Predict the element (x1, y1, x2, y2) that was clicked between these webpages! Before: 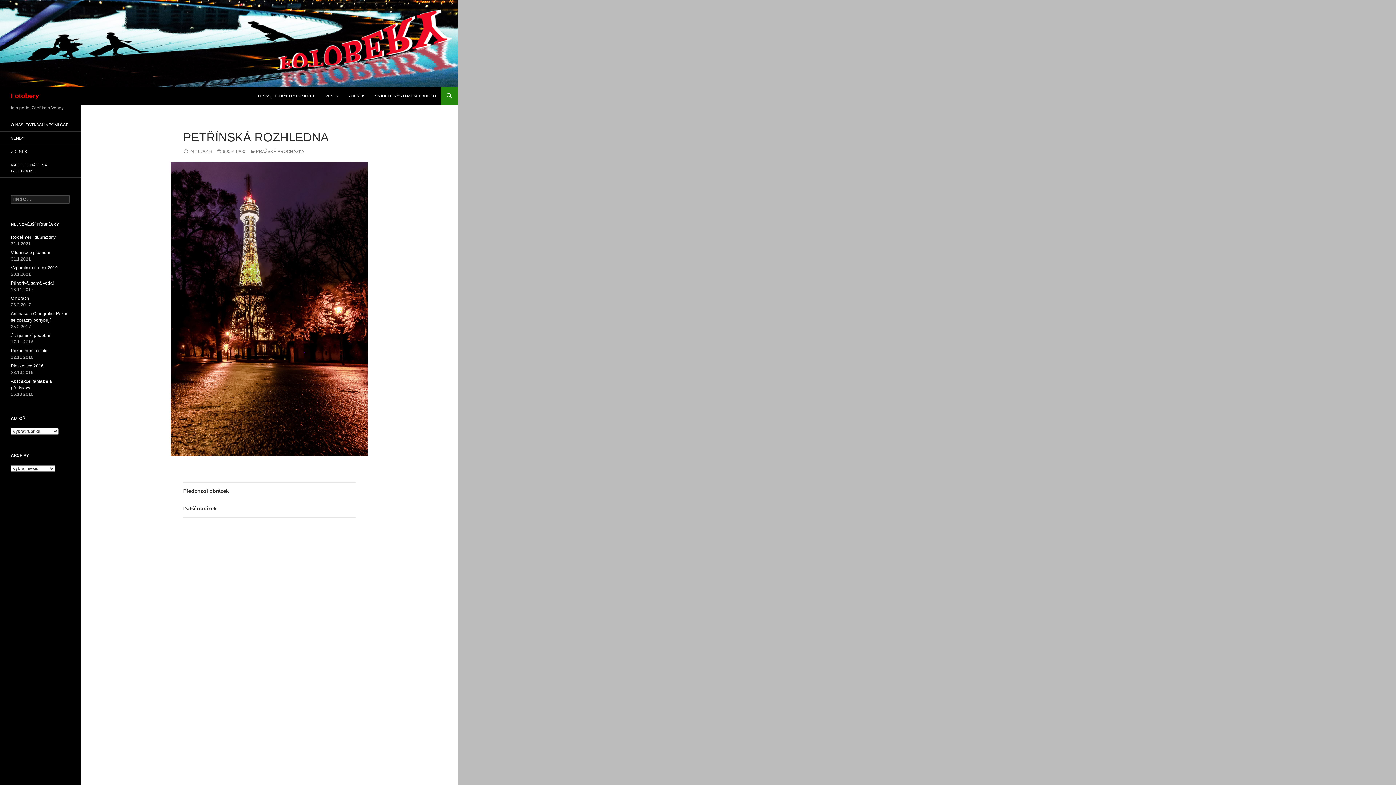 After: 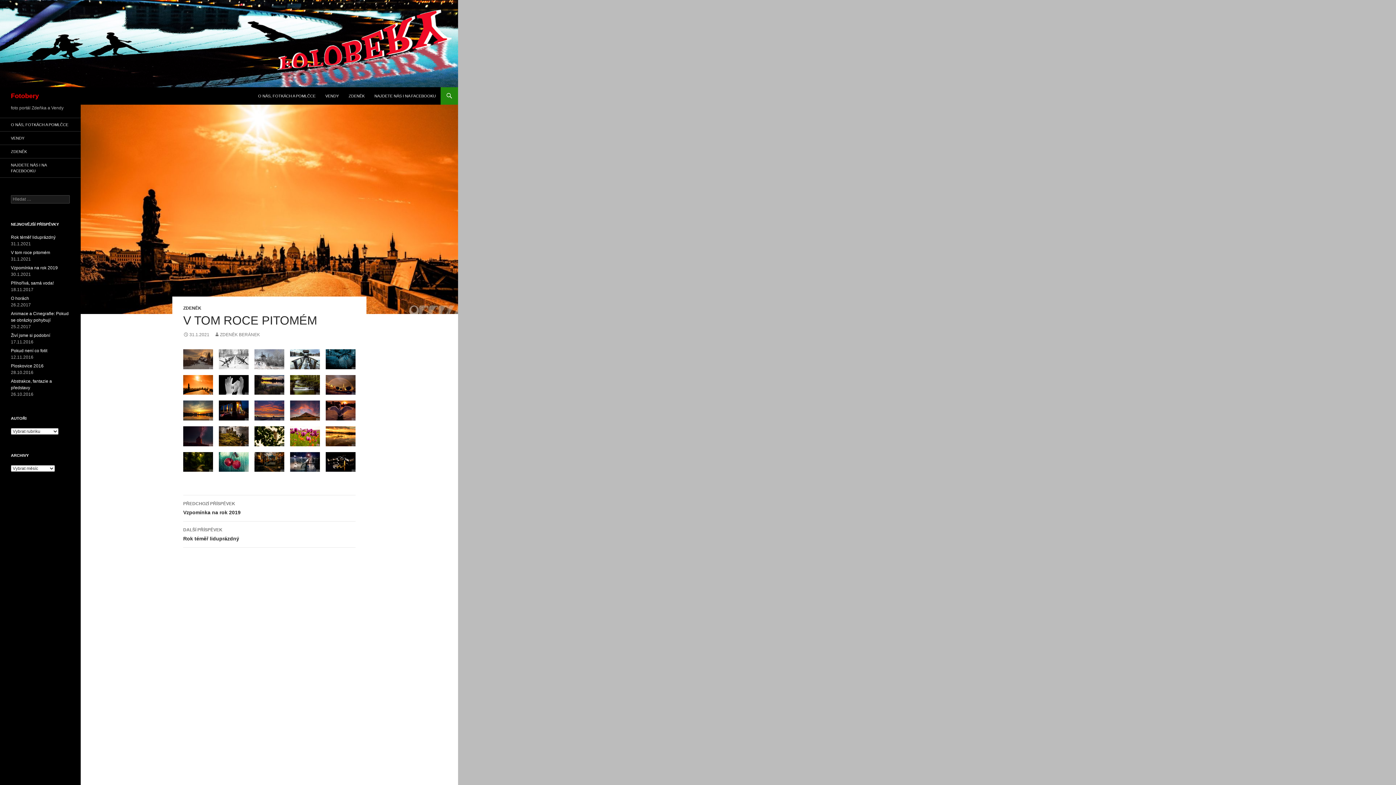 Action: bbox: (10, 250, 50, 255) label: V tom roce pitomém